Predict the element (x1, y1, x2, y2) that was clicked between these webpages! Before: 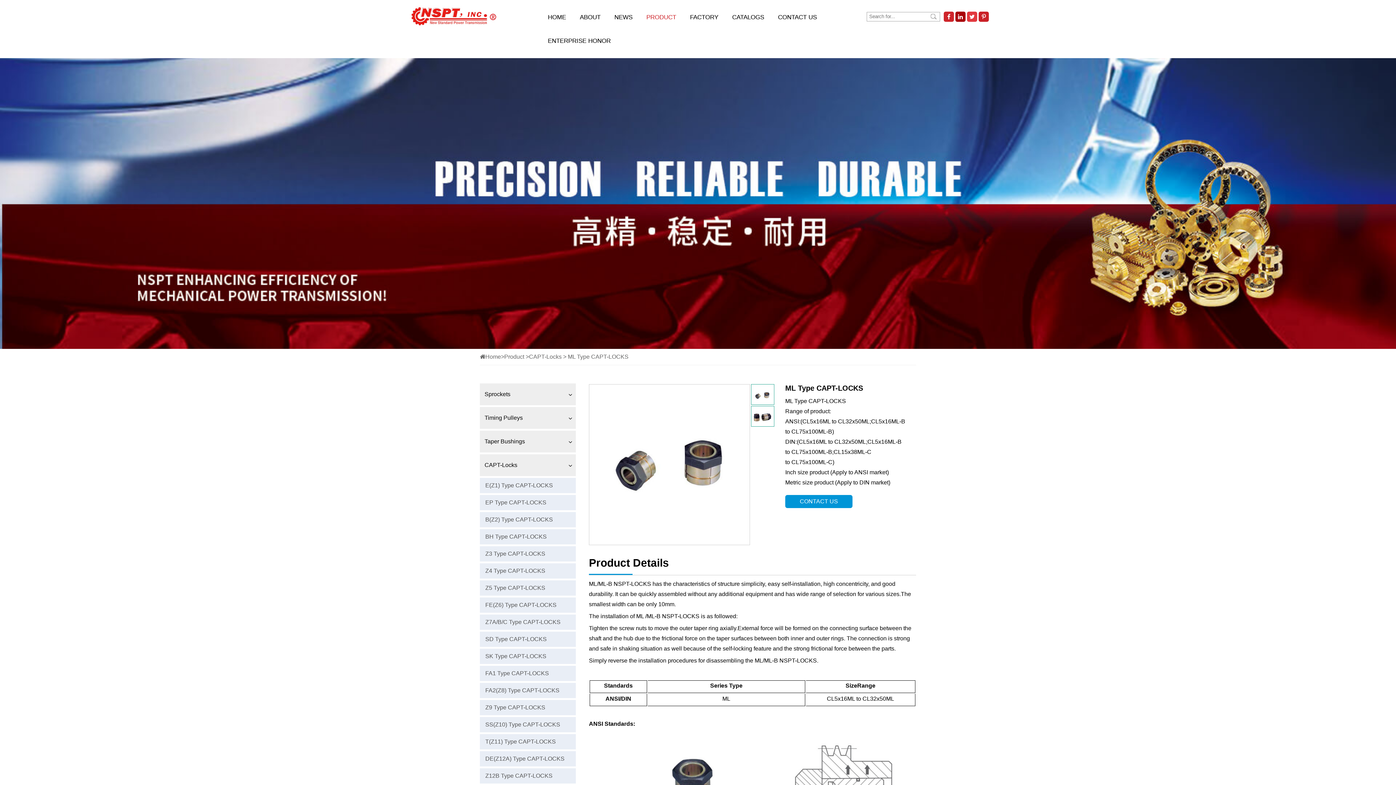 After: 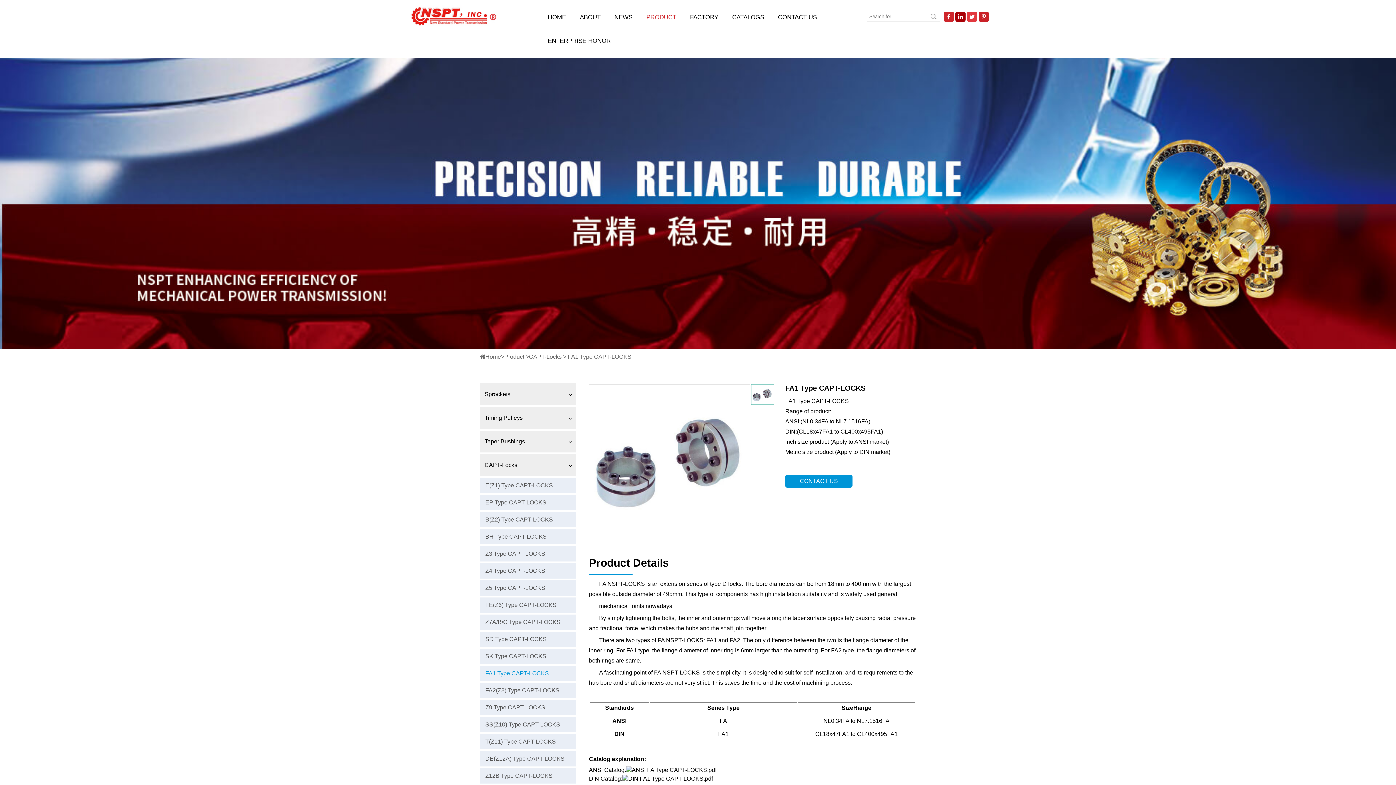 Action: label: FA1 Type CAPT-LOCKS bbox: (480, 666, 576, 681)